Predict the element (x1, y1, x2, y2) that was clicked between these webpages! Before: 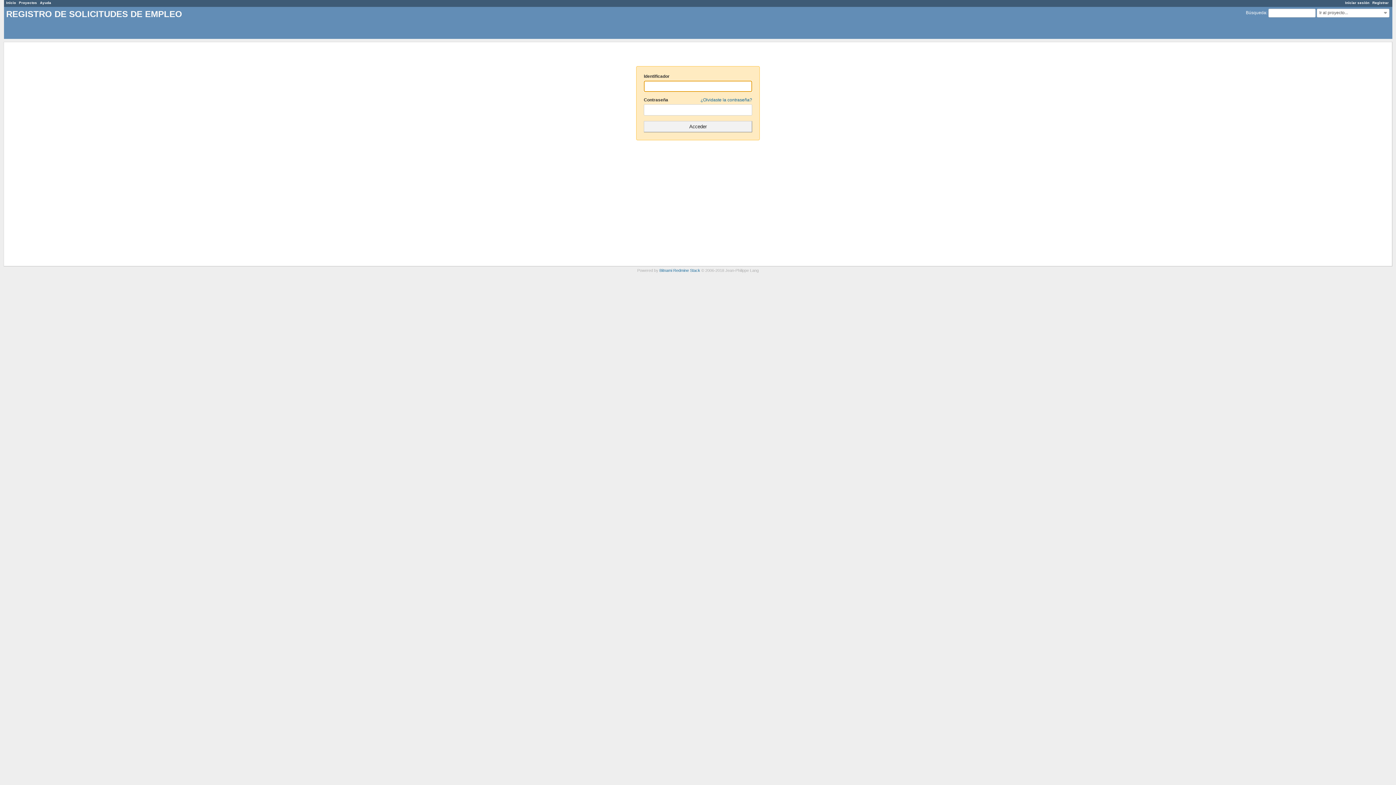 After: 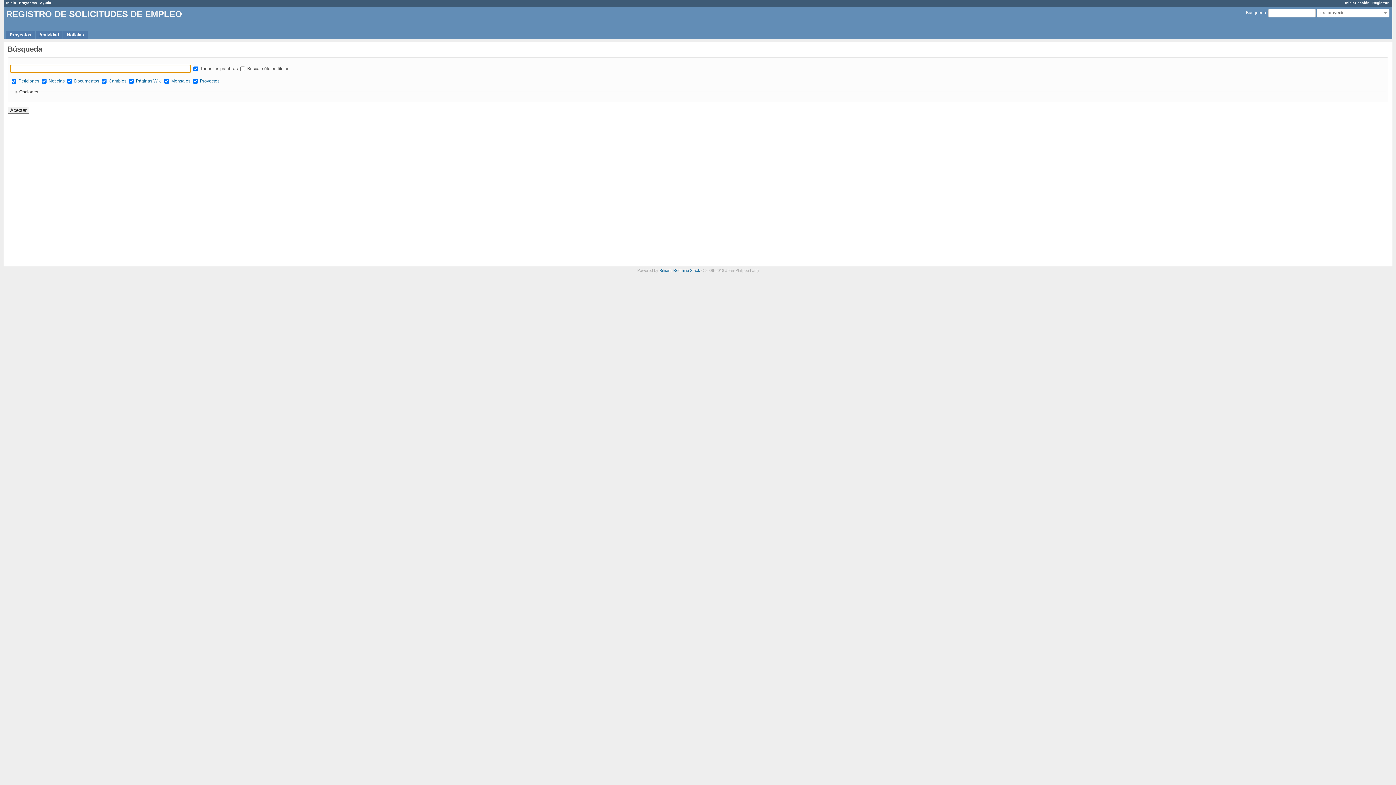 Action: bbox: (1246, 10, 1266, 15) label: Búsqueda